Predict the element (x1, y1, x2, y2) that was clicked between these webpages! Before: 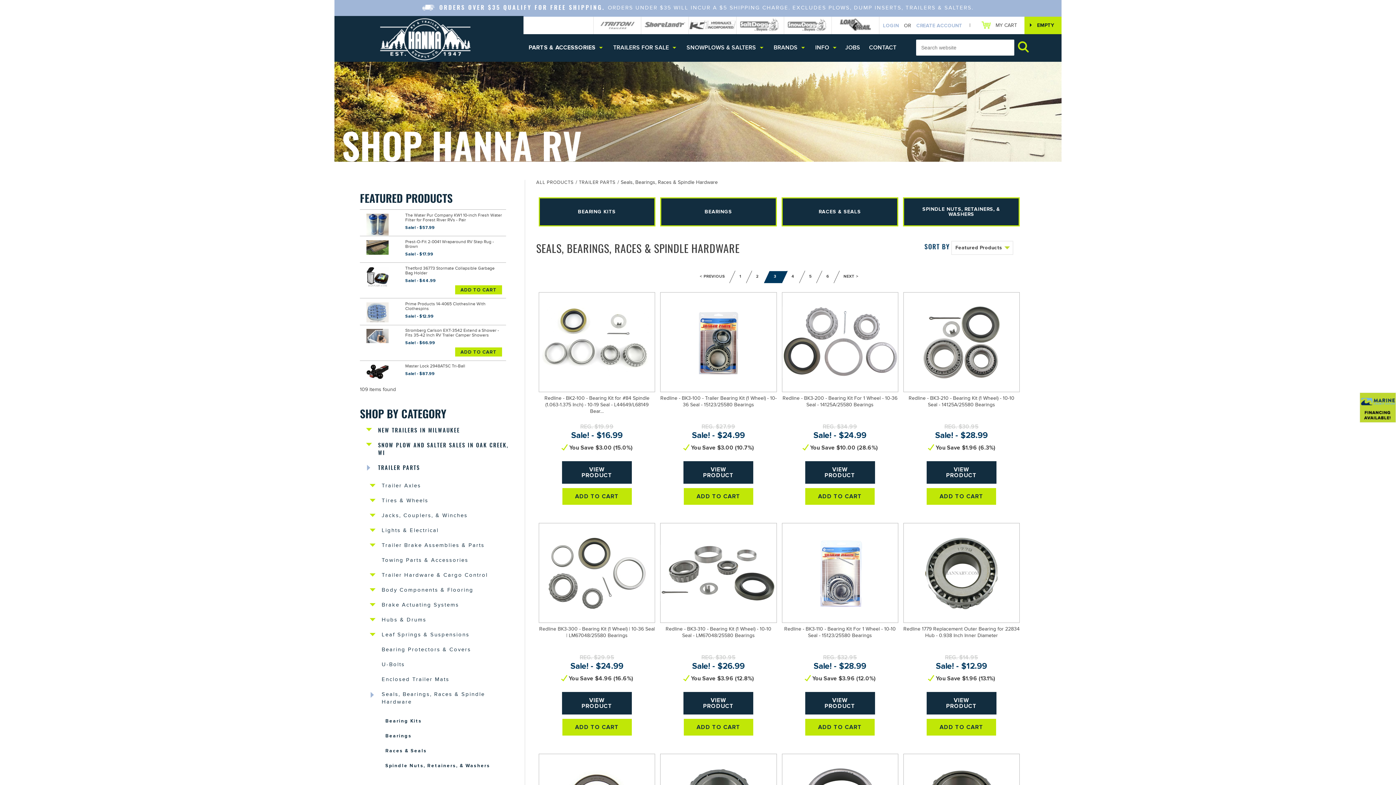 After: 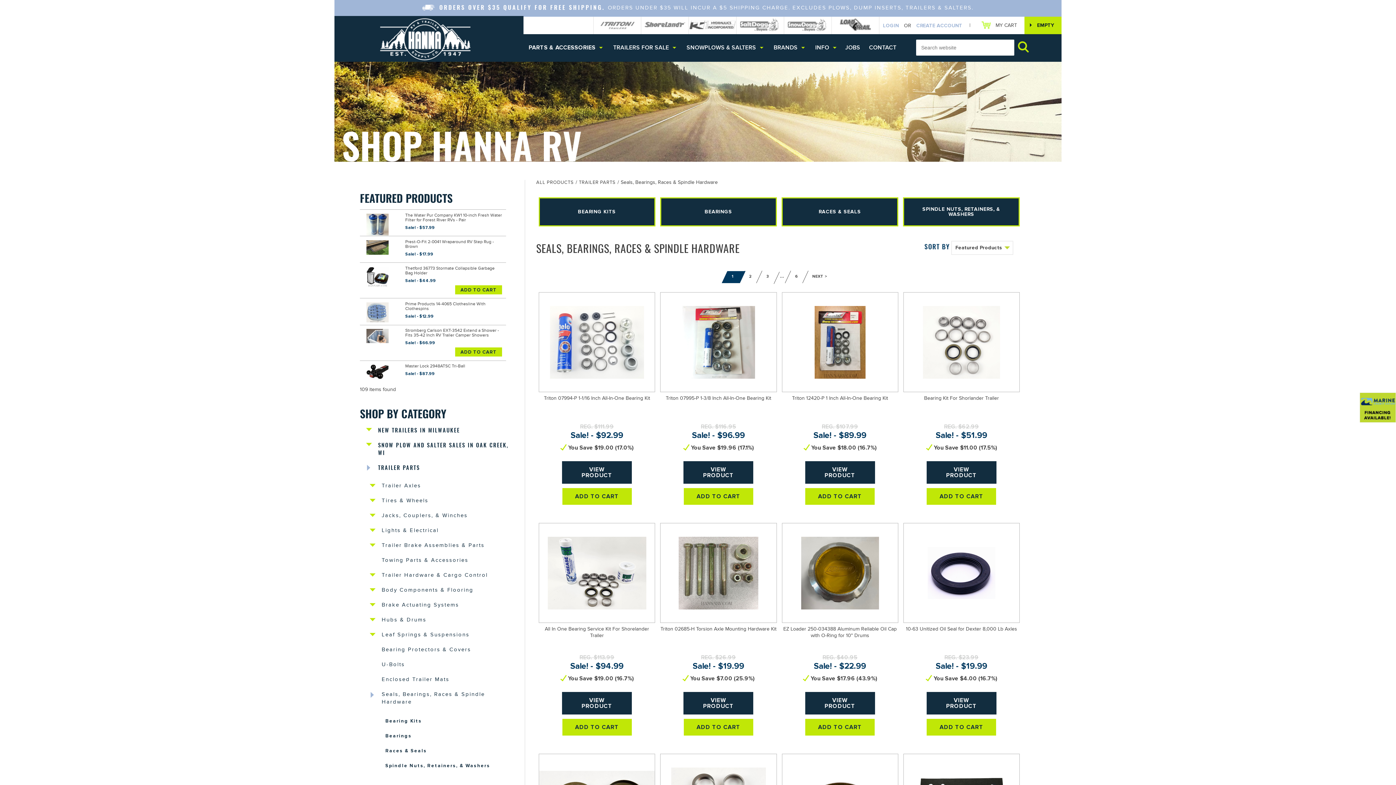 Action: label: 1 bbox: (732, 270, 748, 282)